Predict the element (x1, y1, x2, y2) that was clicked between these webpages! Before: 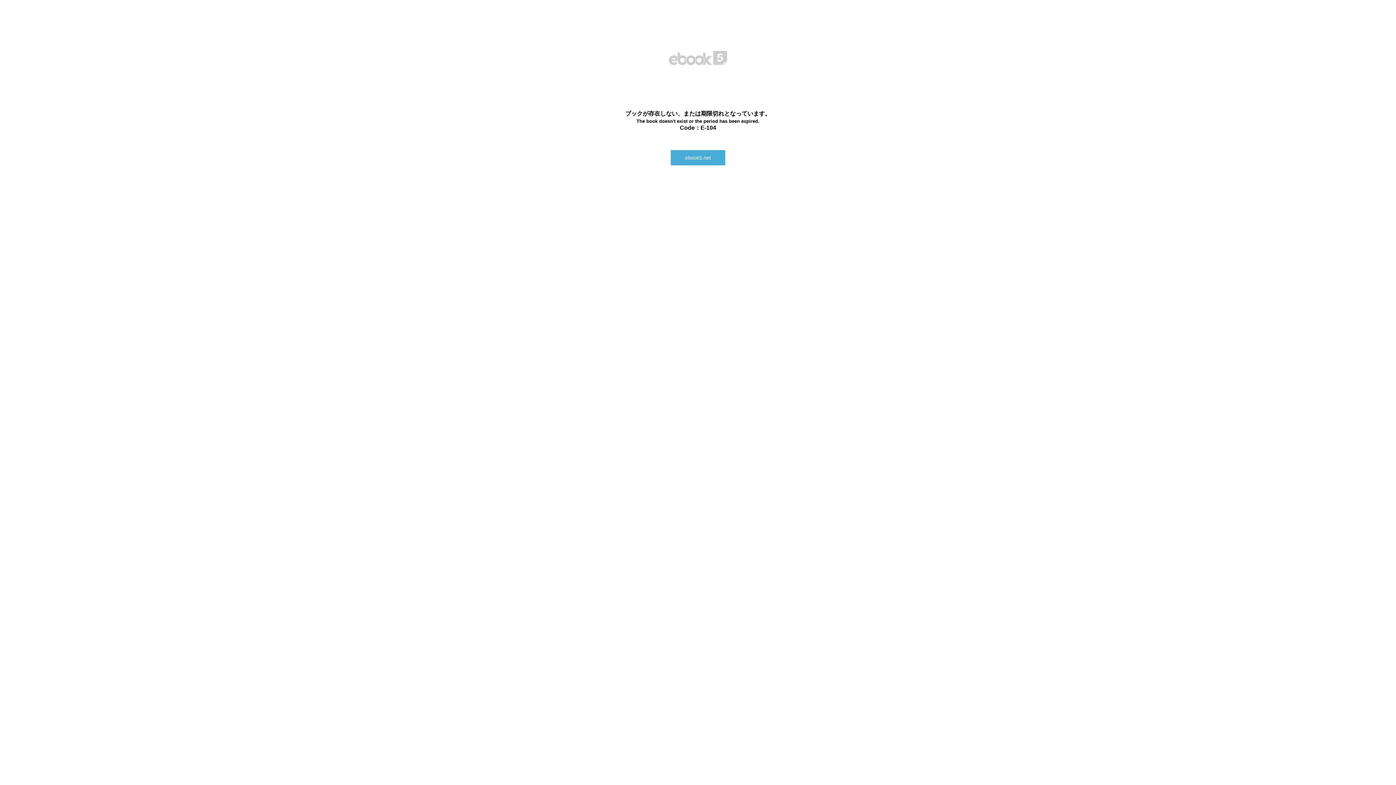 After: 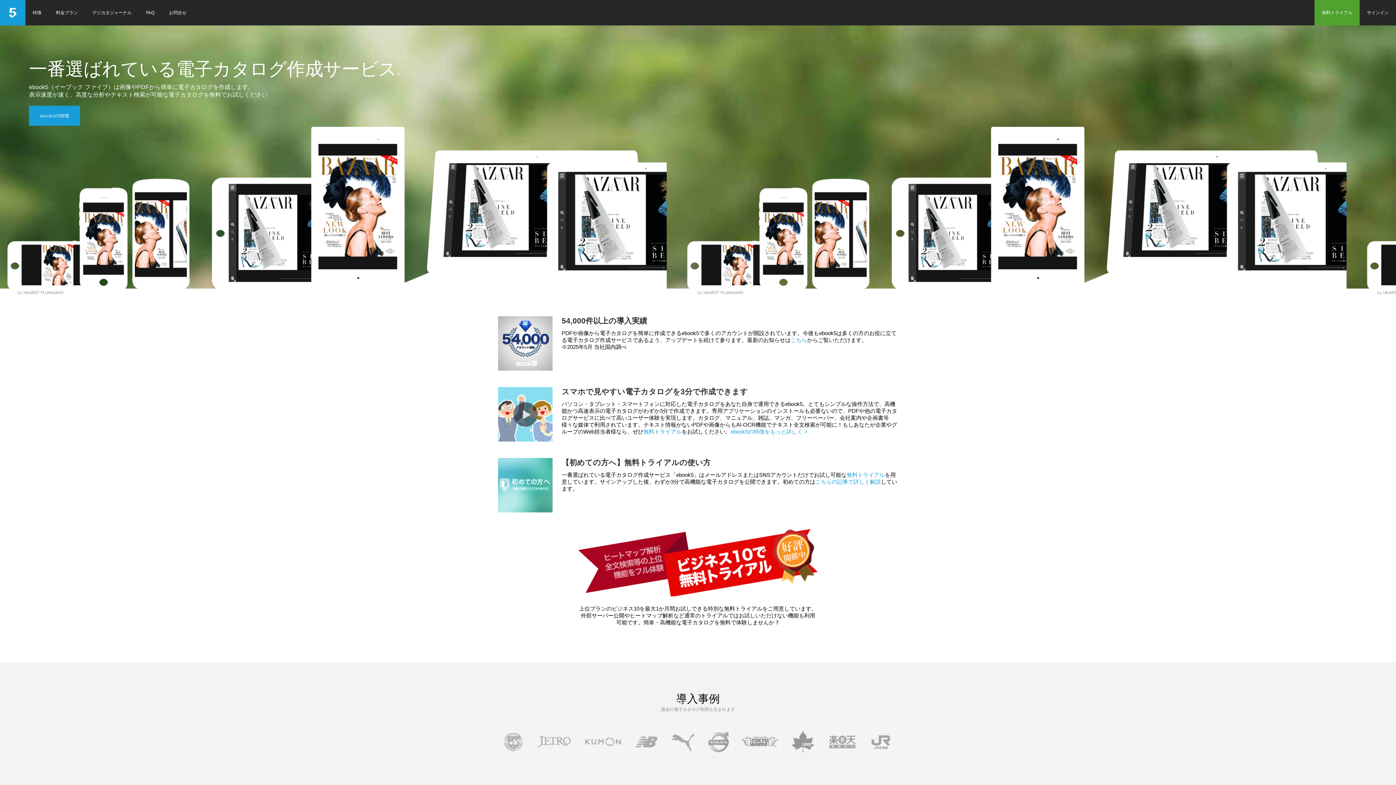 Action: bbox: (669, 60, 727, 66)